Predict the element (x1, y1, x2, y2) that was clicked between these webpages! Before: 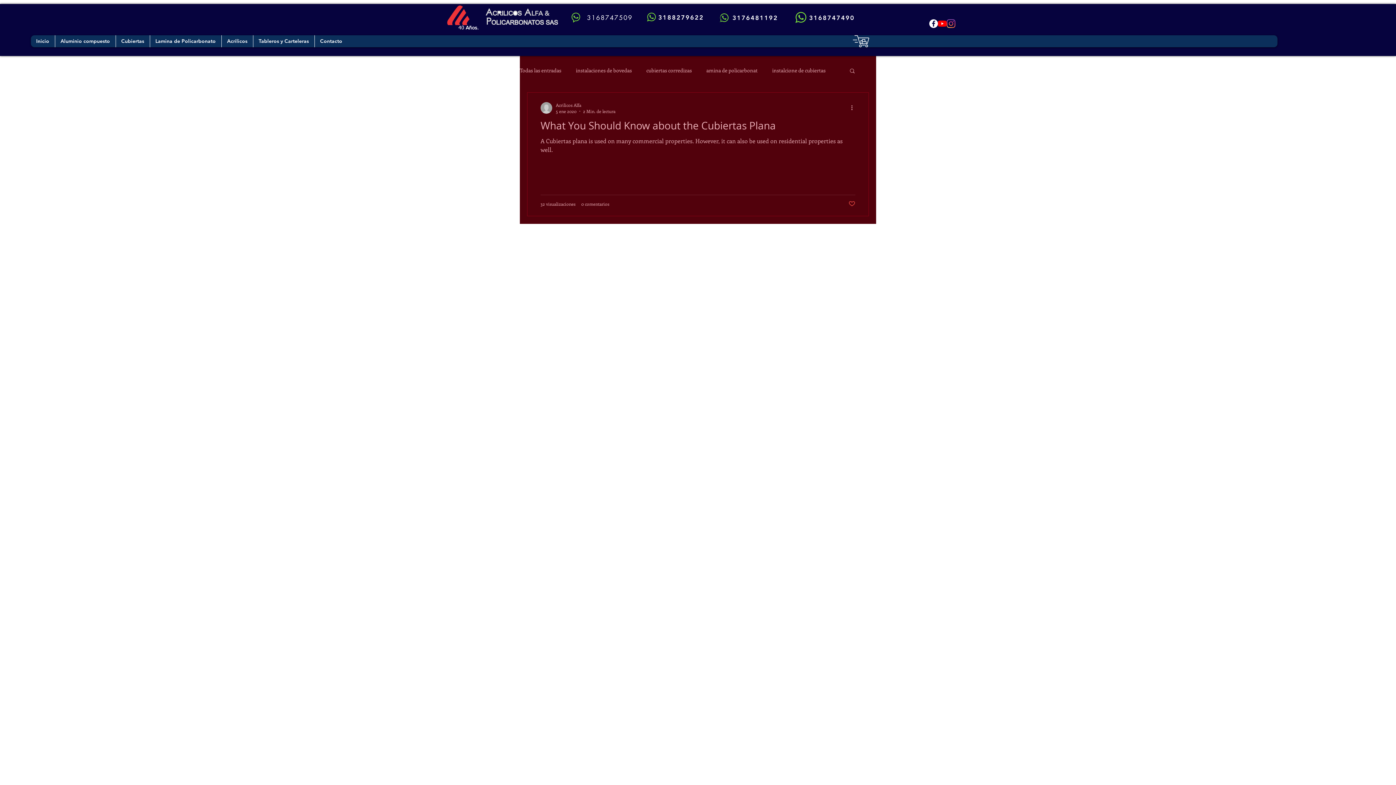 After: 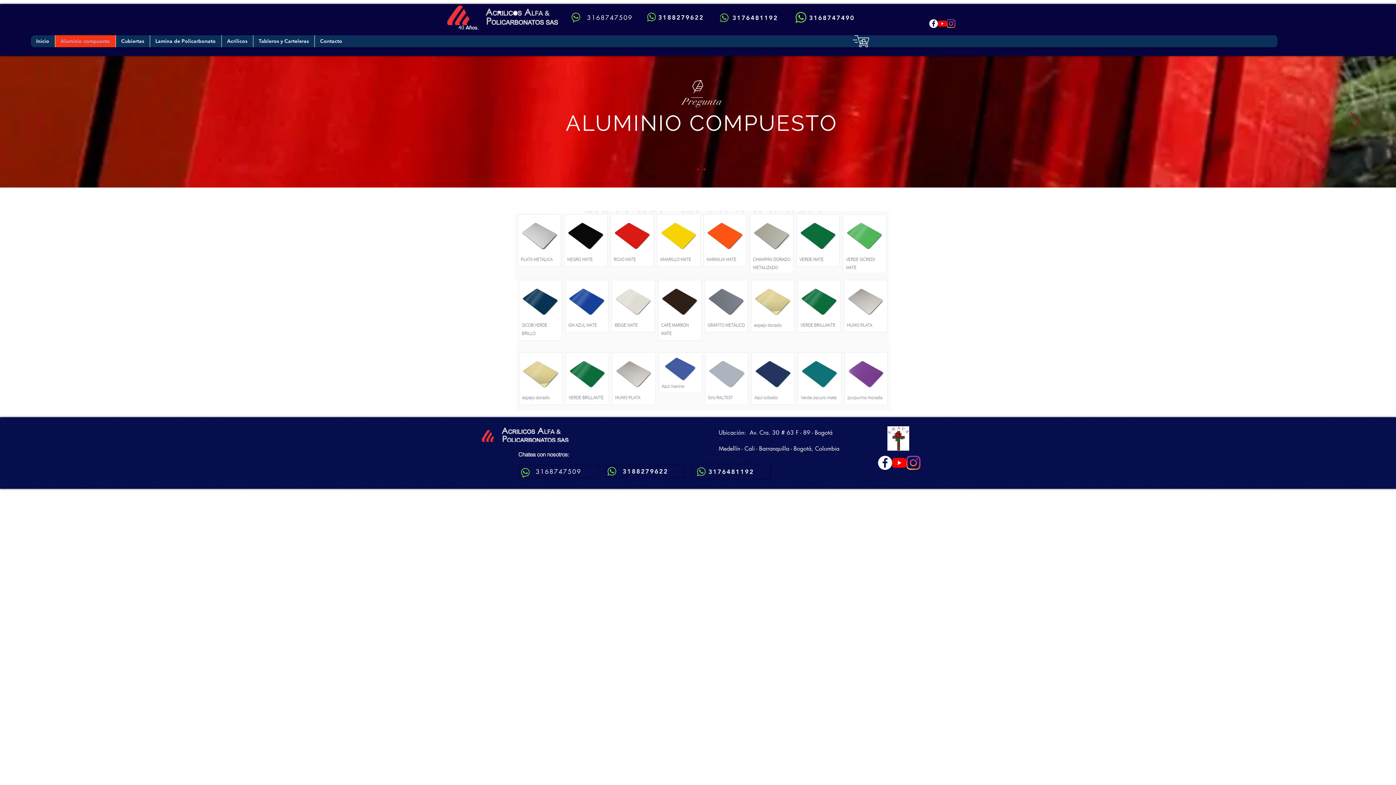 Action: bbox: (54, 35, 115, 47) label: Aluminio compuesto